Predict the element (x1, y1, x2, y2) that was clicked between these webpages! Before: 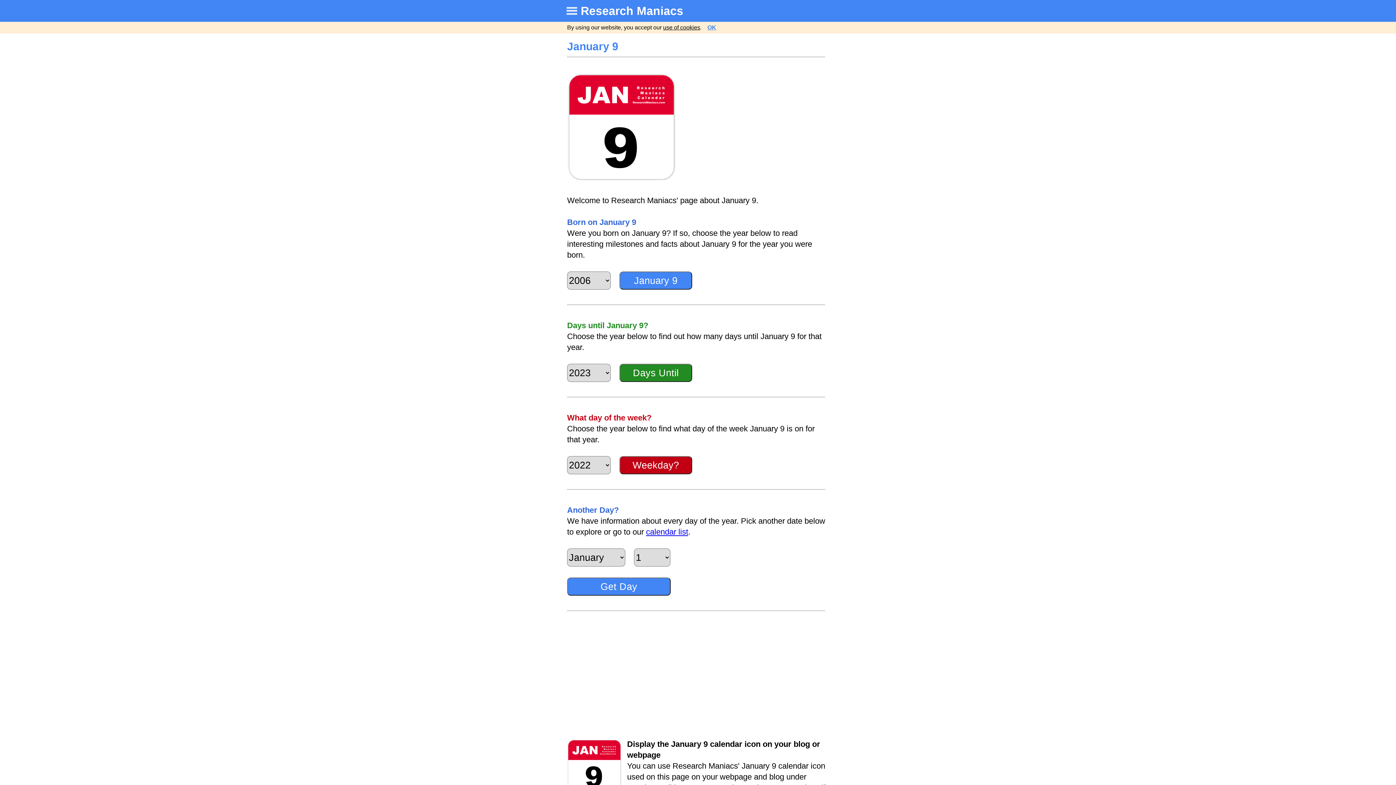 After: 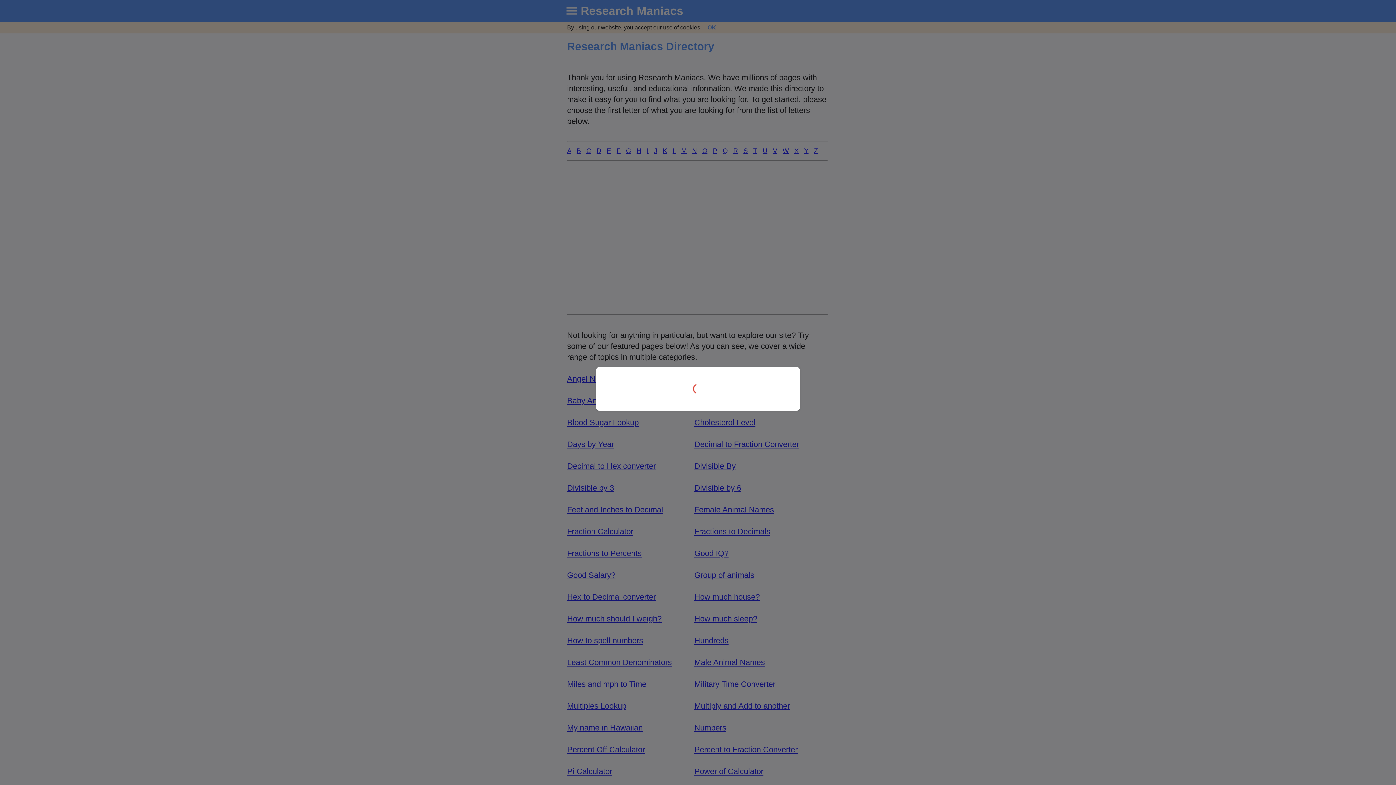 Action: bbox: (562, 4, 577, 17)